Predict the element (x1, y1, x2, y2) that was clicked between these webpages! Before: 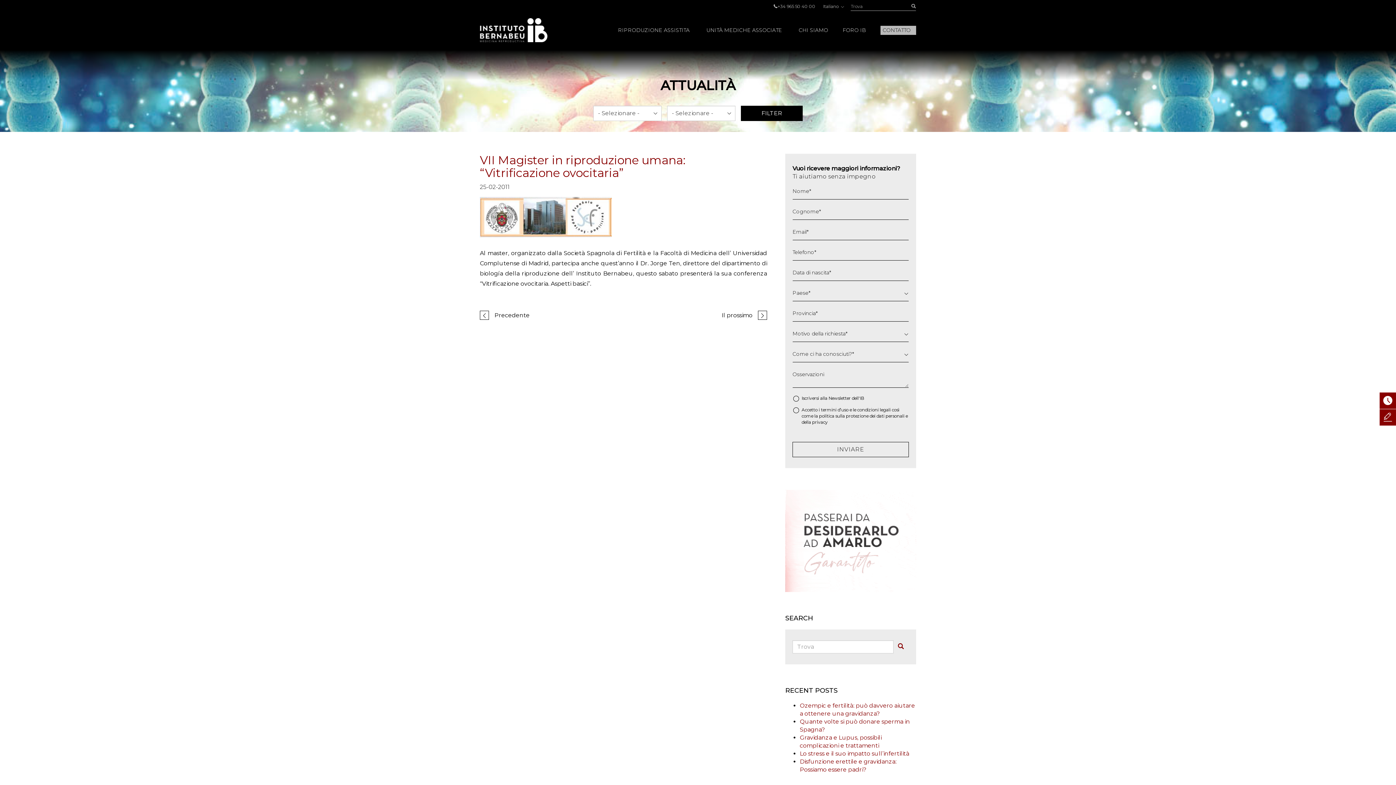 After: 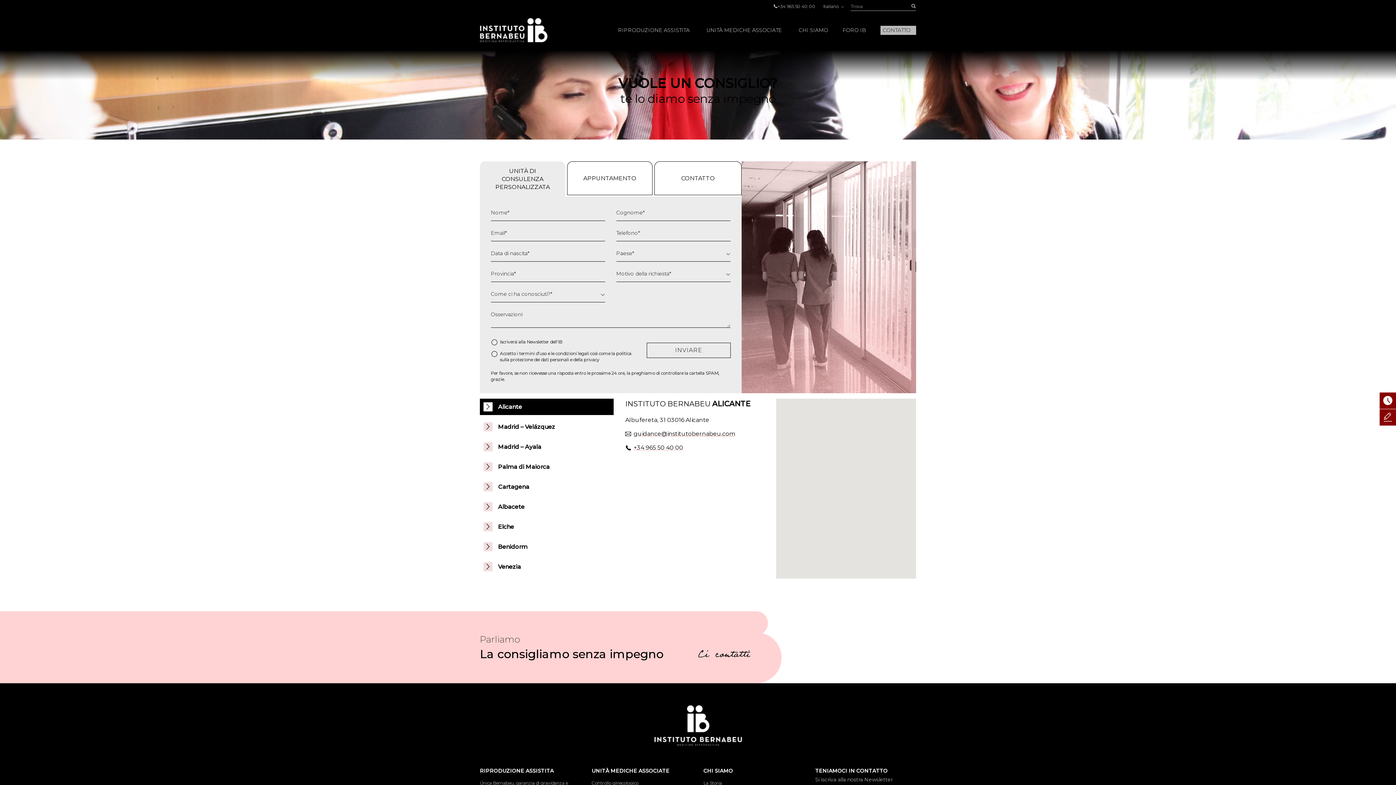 Action: label: CONTATTO bbox: (880, 25, 916, 34)